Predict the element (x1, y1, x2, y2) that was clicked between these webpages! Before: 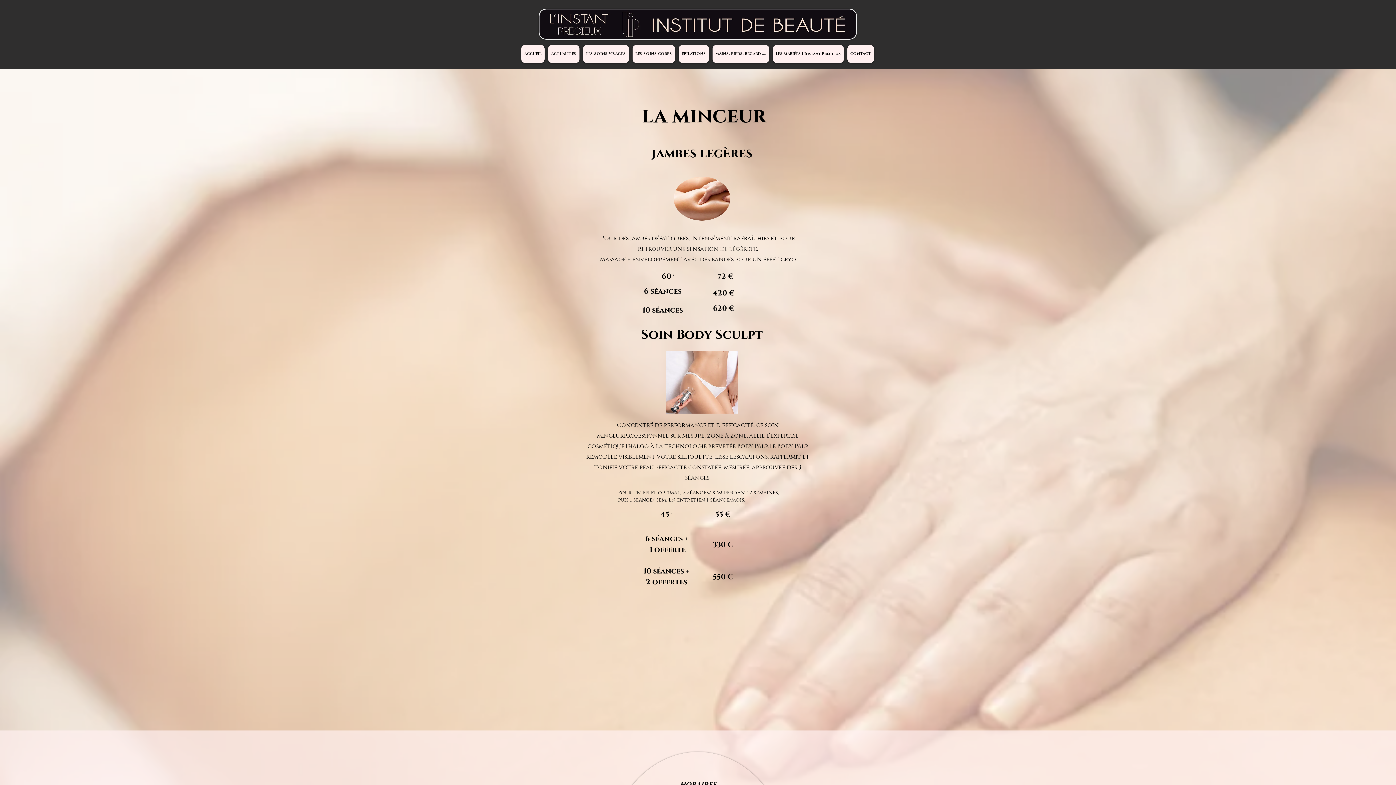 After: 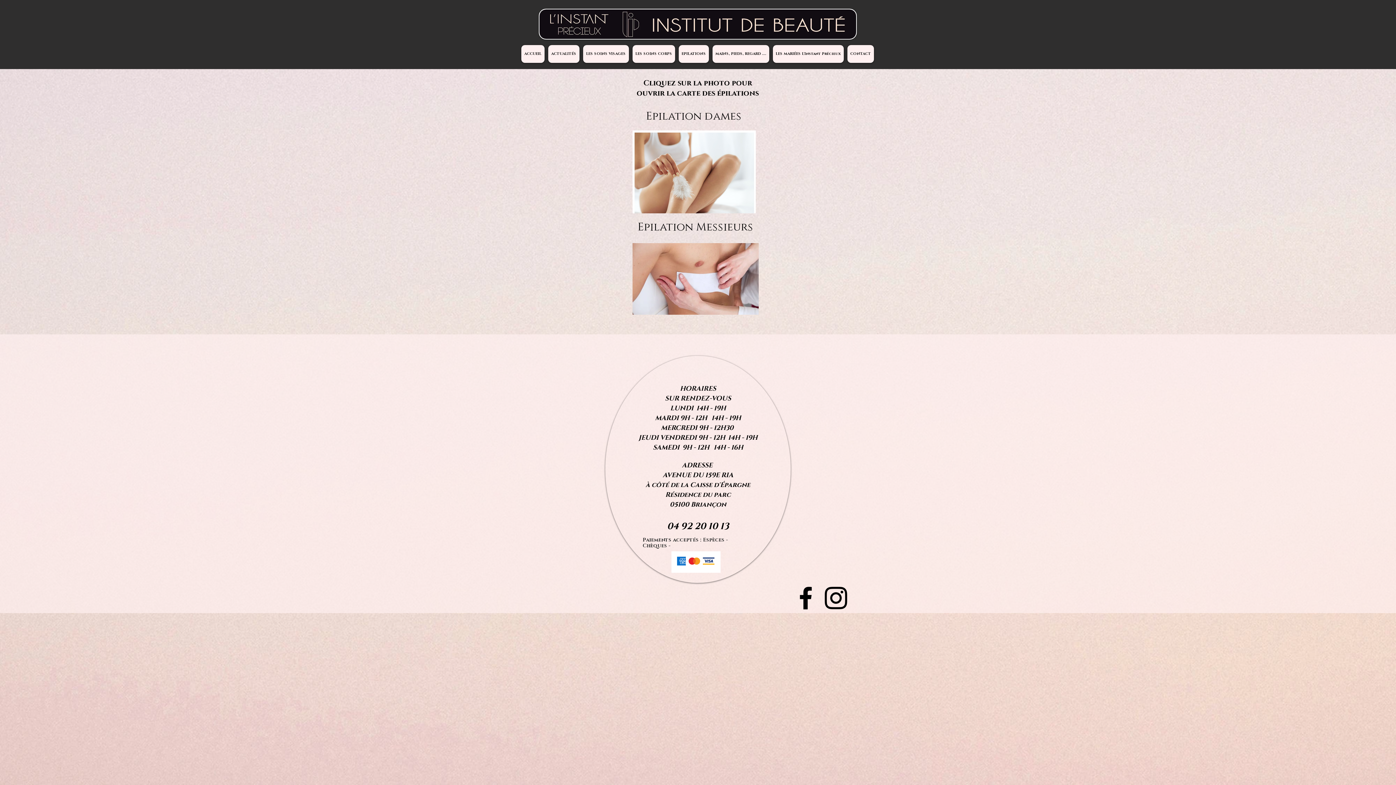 Action: bbox: (678, 45, 709, 62) label: EPILATIONS